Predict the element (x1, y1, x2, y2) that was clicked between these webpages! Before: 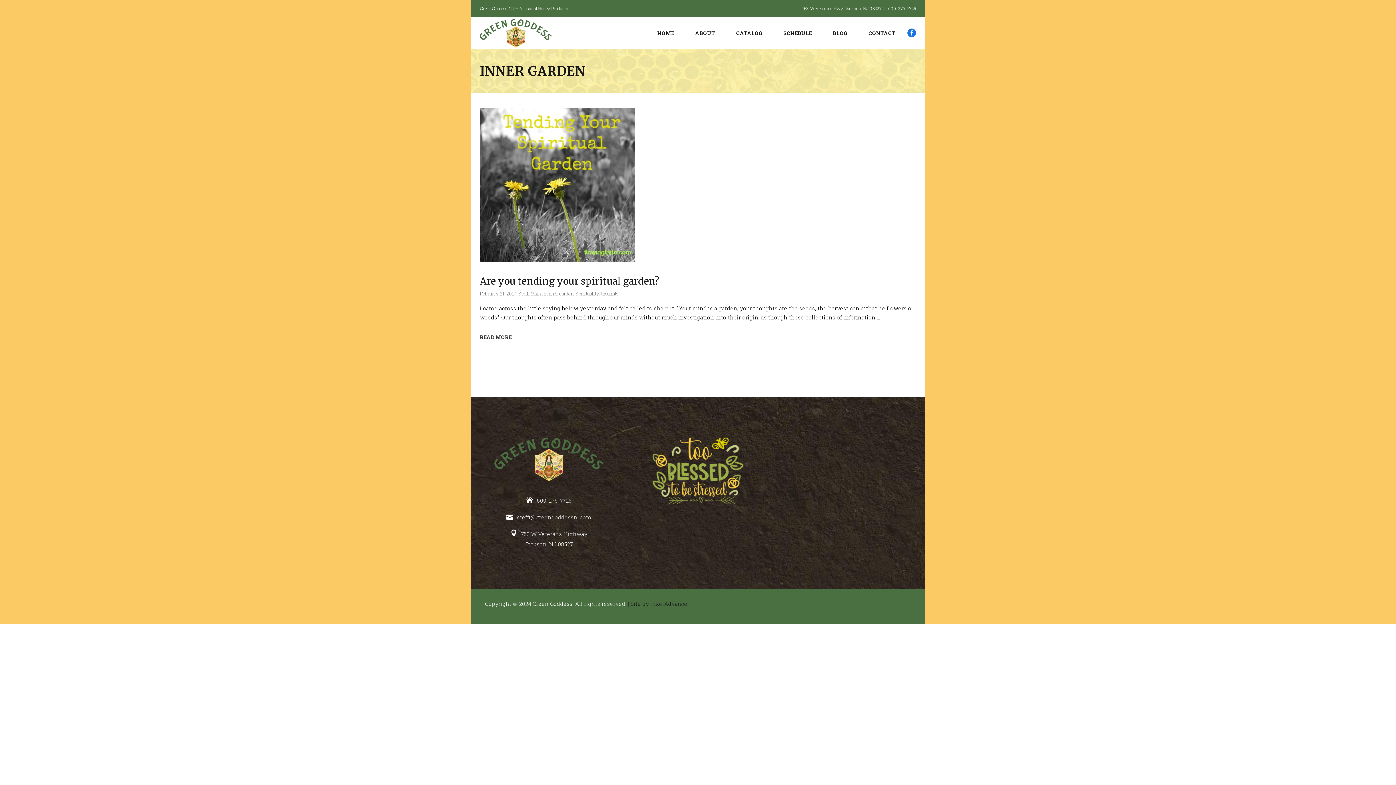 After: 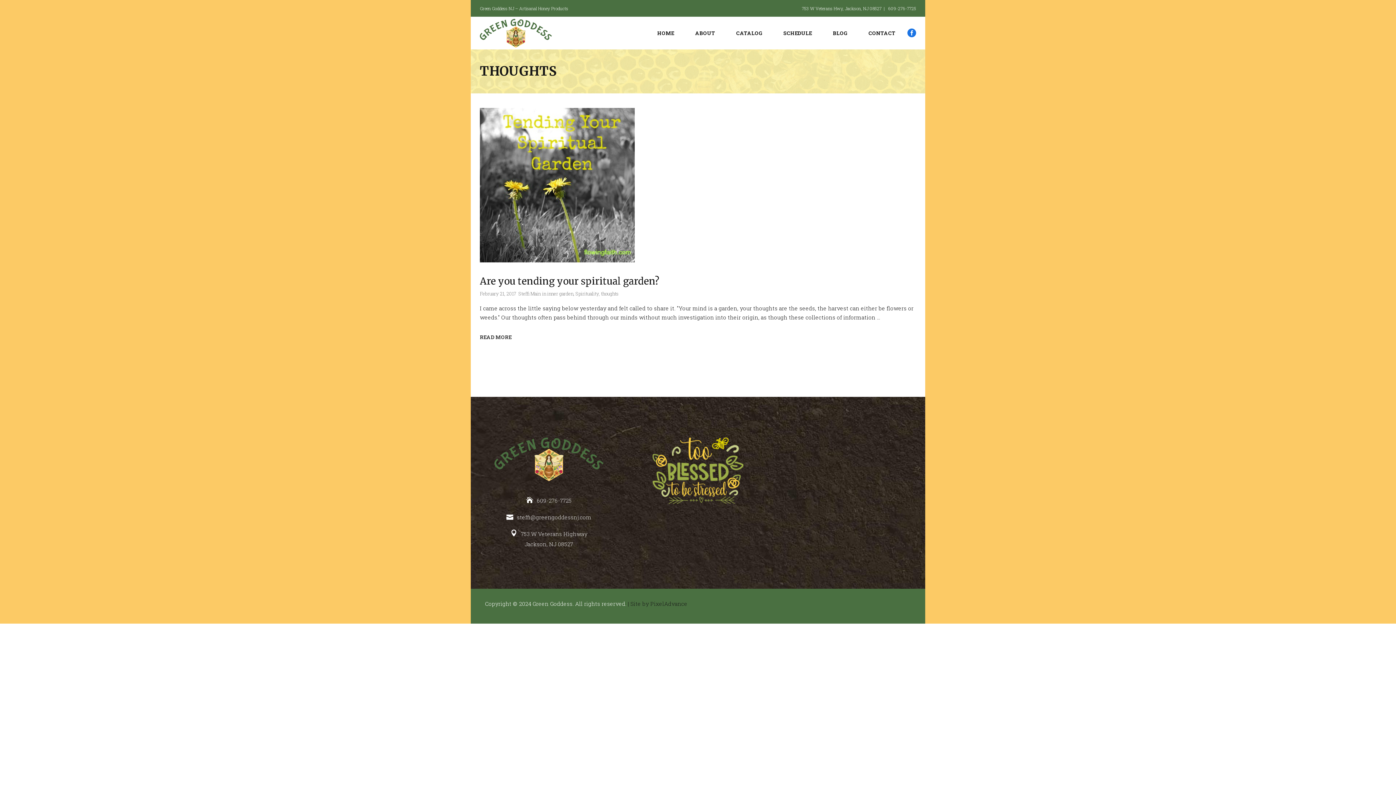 Action: label: thoughts bbox: (601, 290, 618, 296)